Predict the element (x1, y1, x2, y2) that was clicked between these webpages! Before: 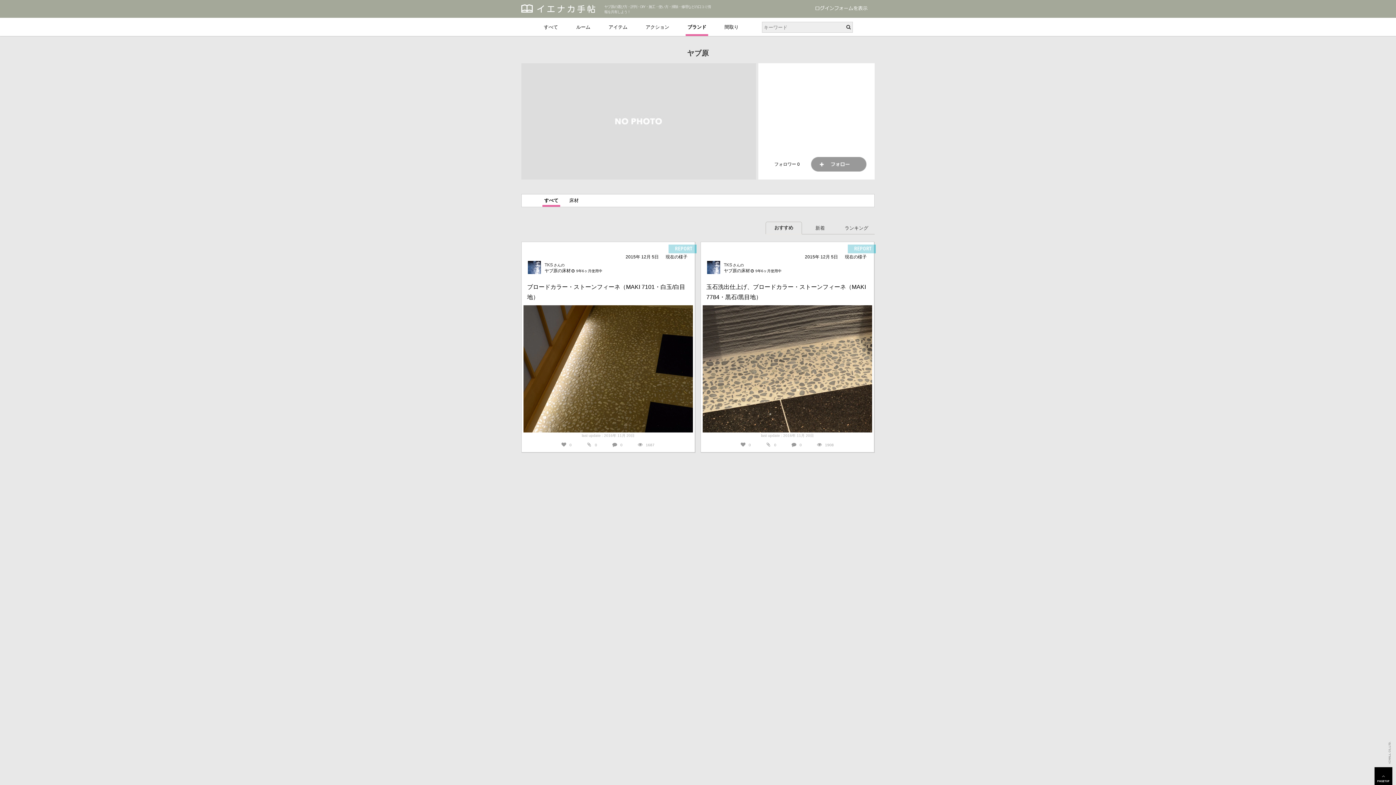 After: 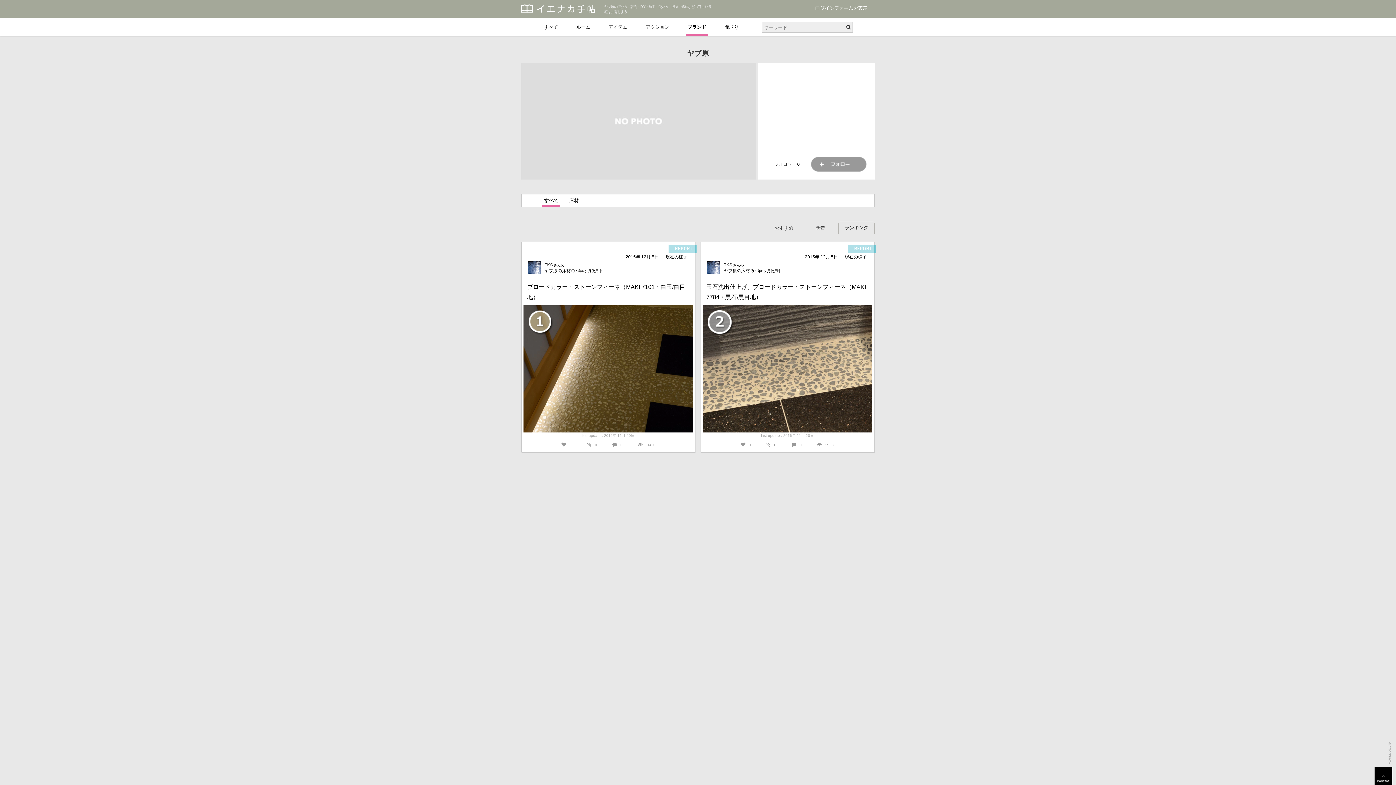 Action: label: ランキング bbox: (844, 225, 868, 230)